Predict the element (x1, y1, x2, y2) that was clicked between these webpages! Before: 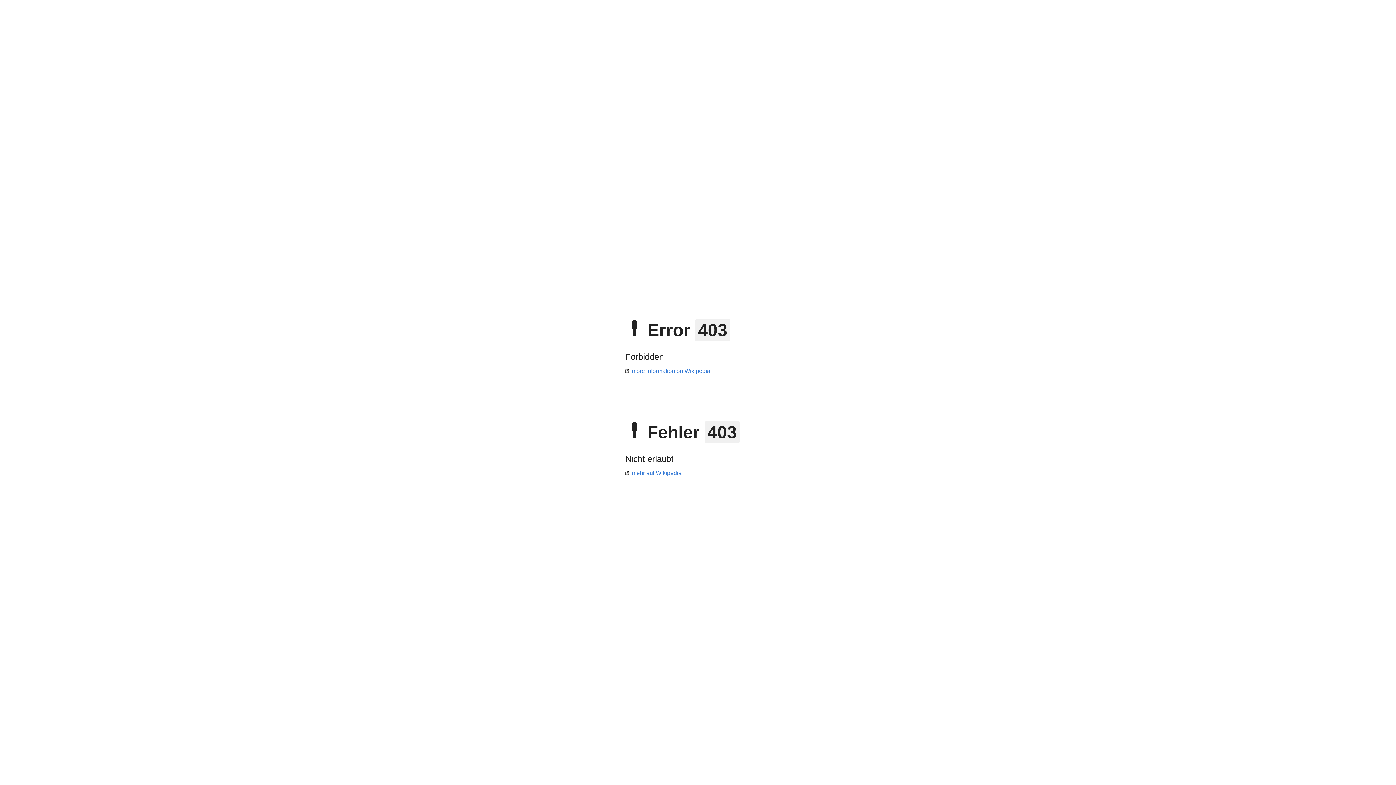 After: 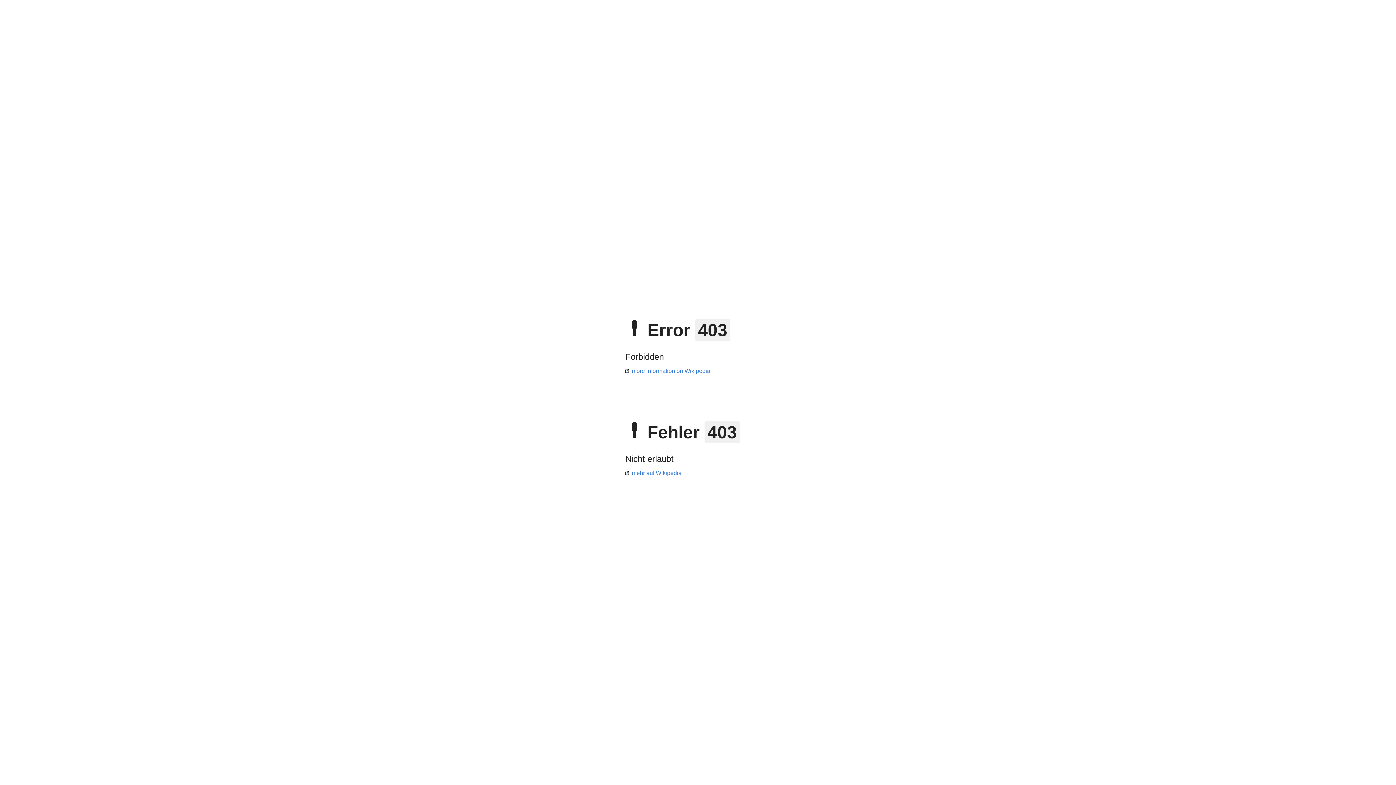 Action: label: more information on Wikipedia bbox: (625, 368, 710, 374)